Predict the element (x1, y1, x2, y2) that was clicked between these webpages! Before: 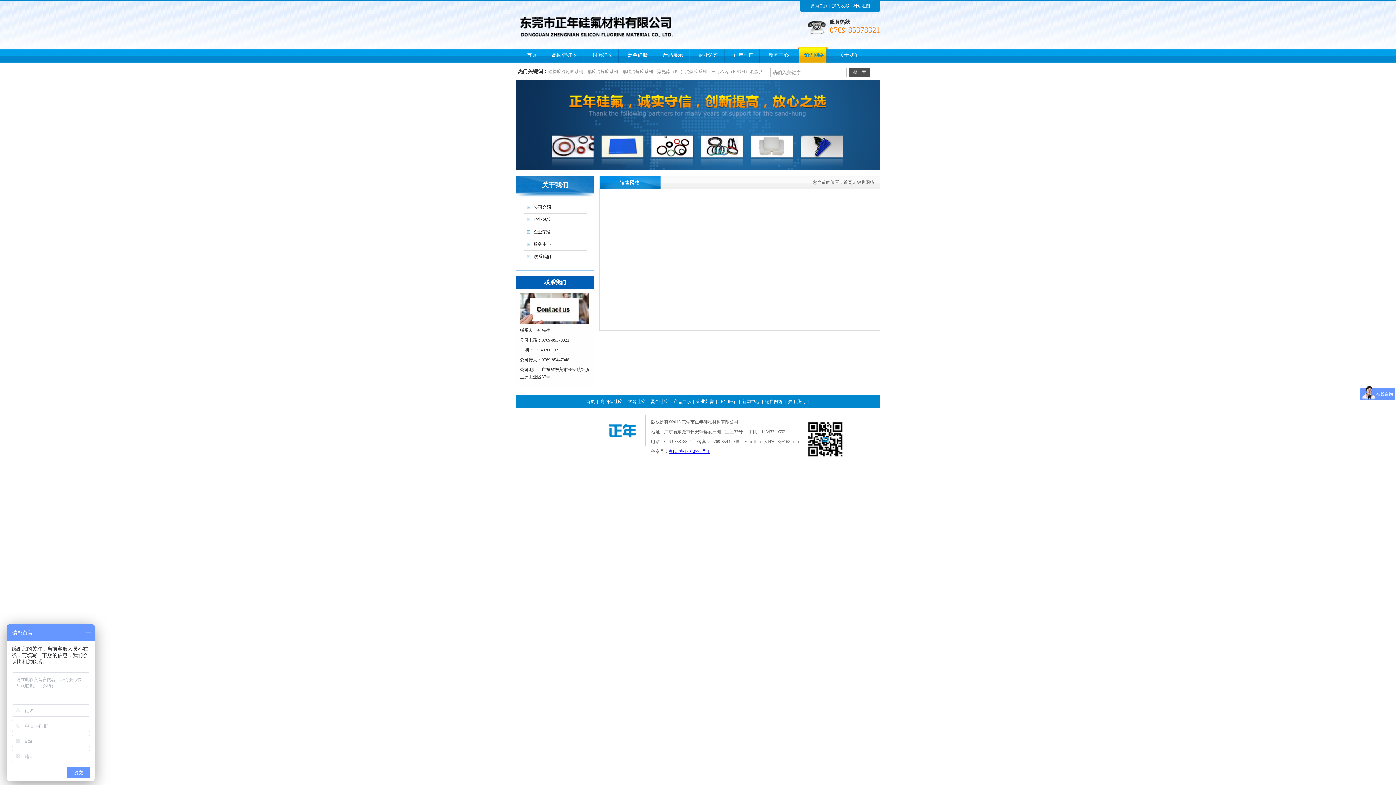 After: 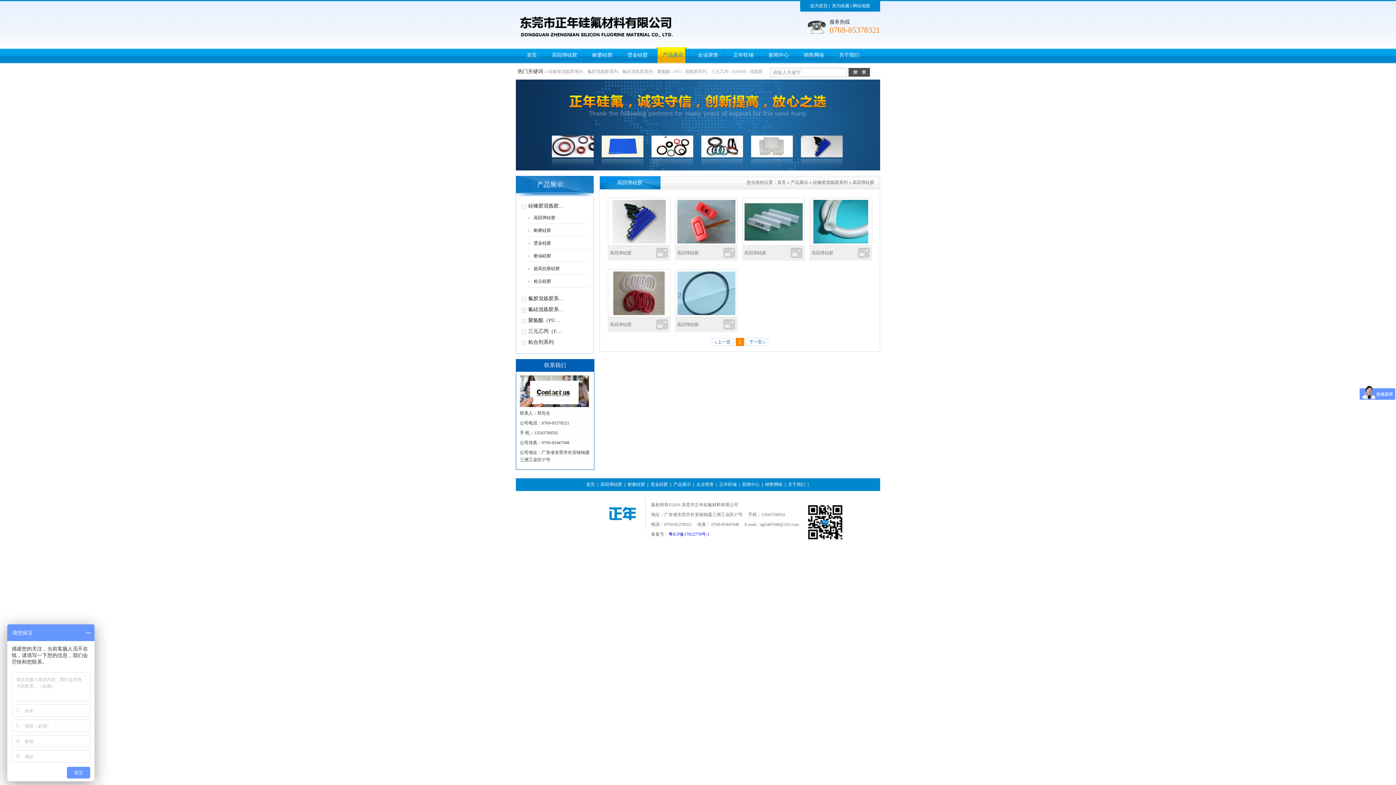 Action: bbox: (600, 399, 622, 404) label: 高回弹硅胶